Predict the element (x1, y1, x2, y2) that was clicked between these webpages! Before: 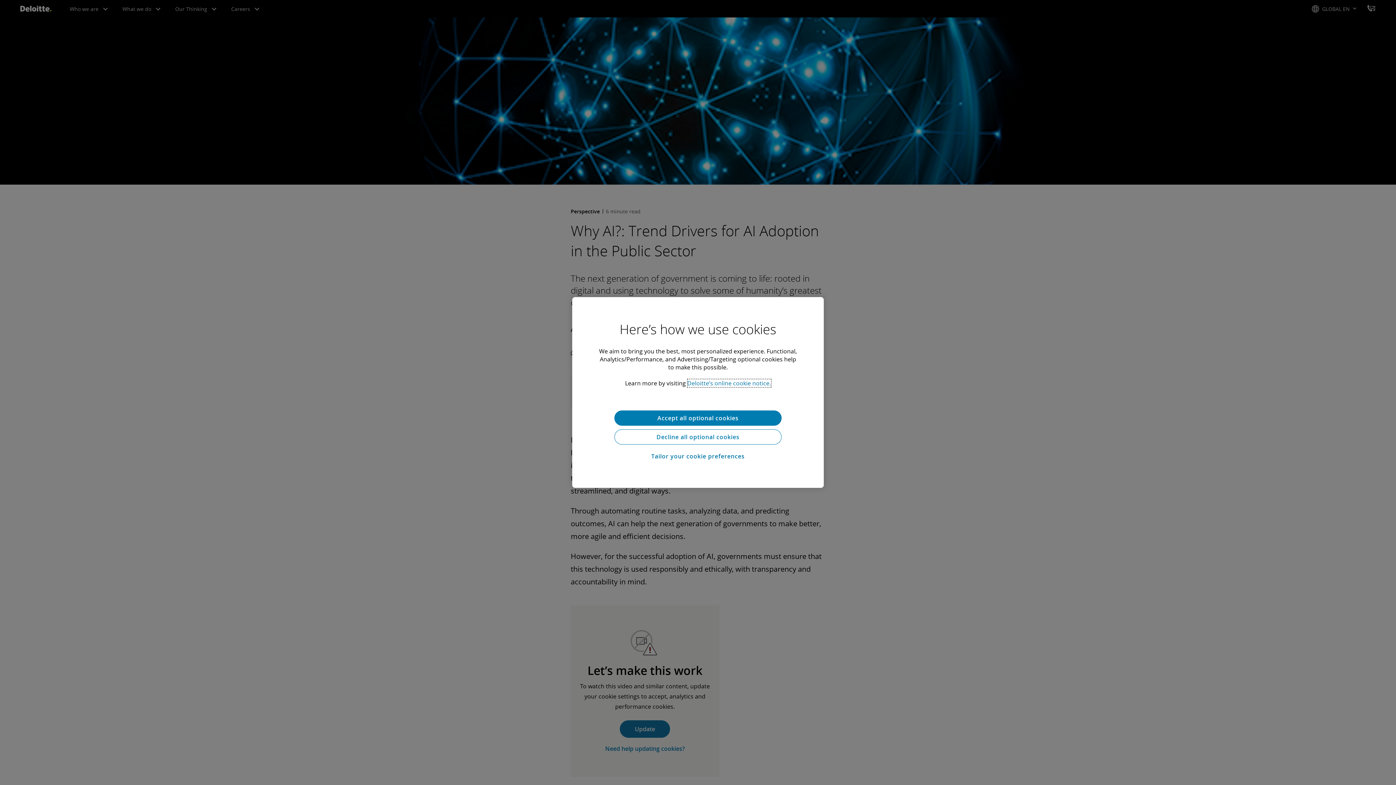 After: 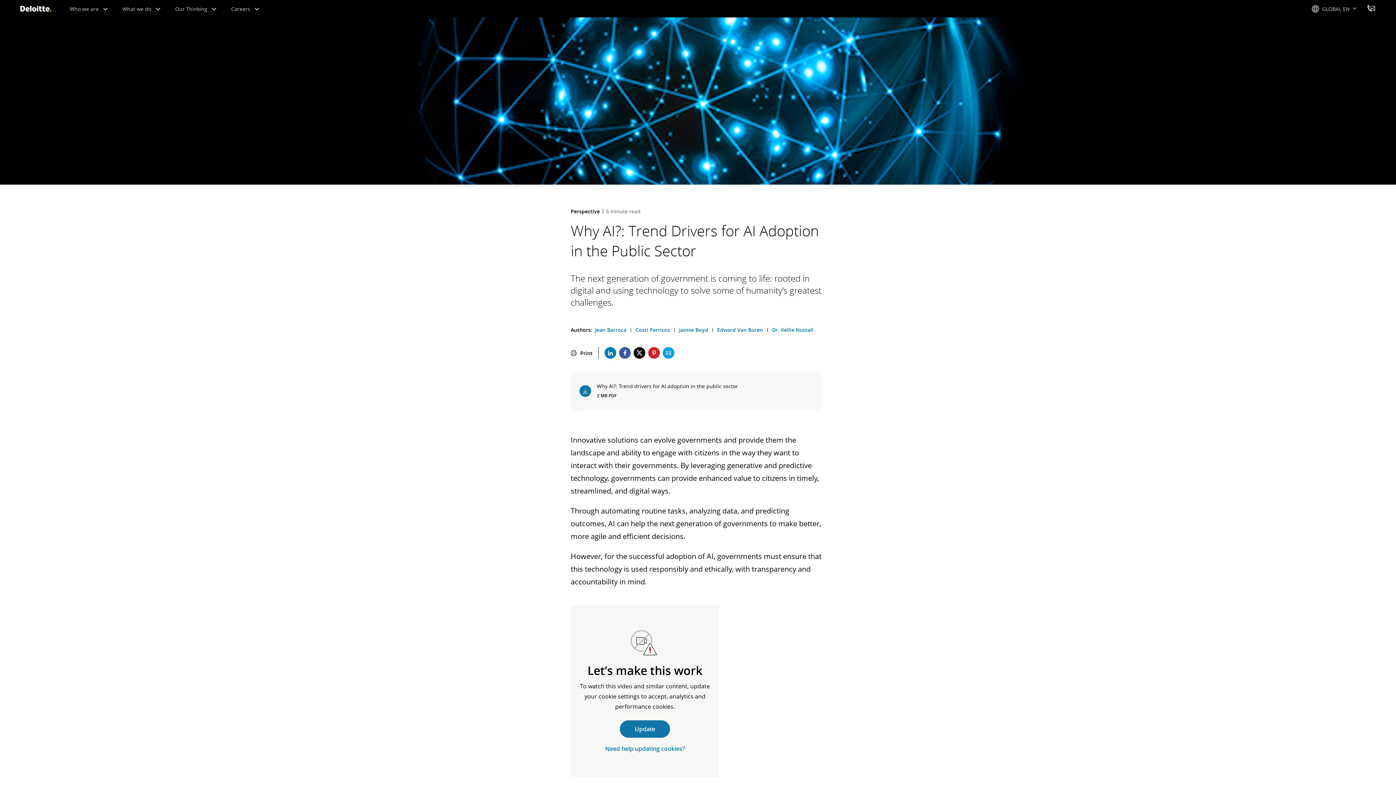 Action: bbox: (614, 429, 781, 444) label: Decline all optional cookies